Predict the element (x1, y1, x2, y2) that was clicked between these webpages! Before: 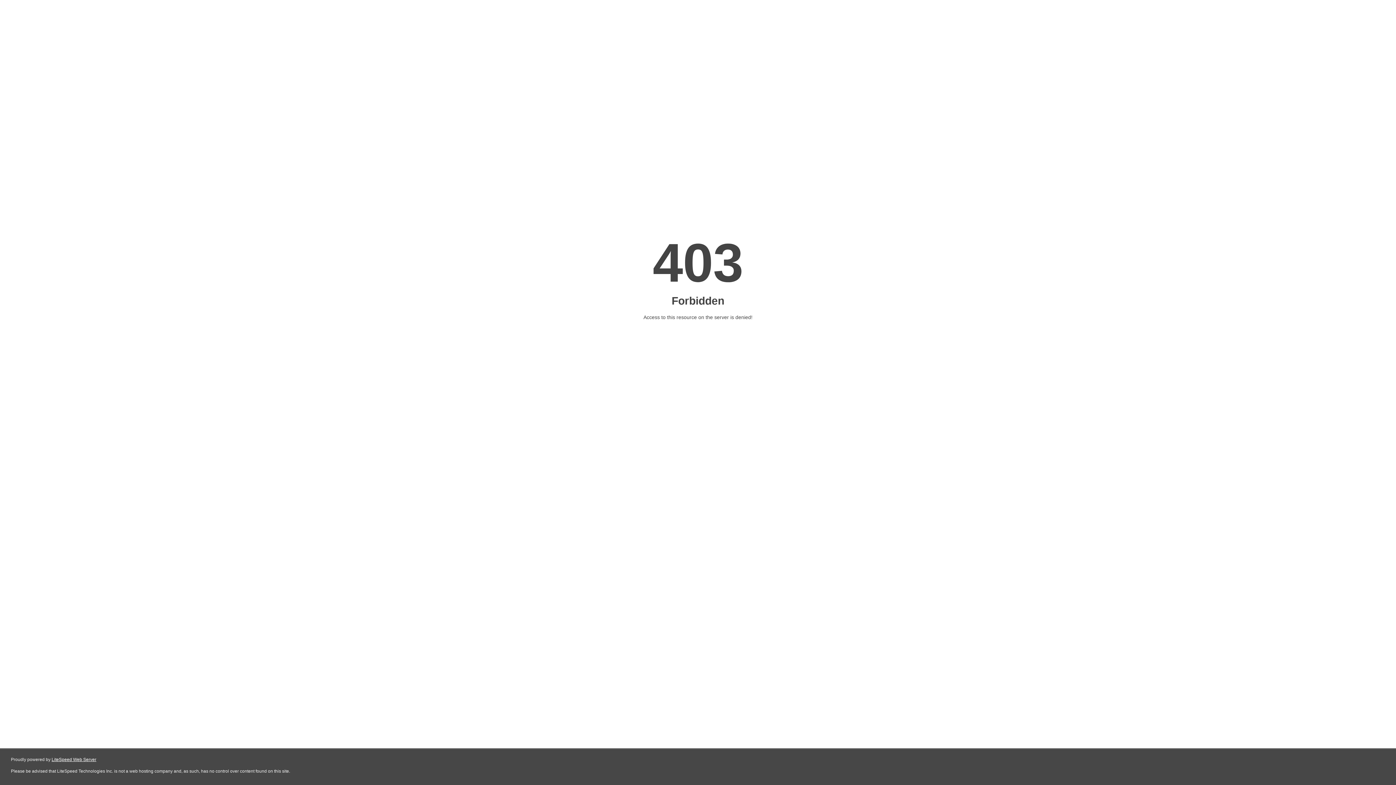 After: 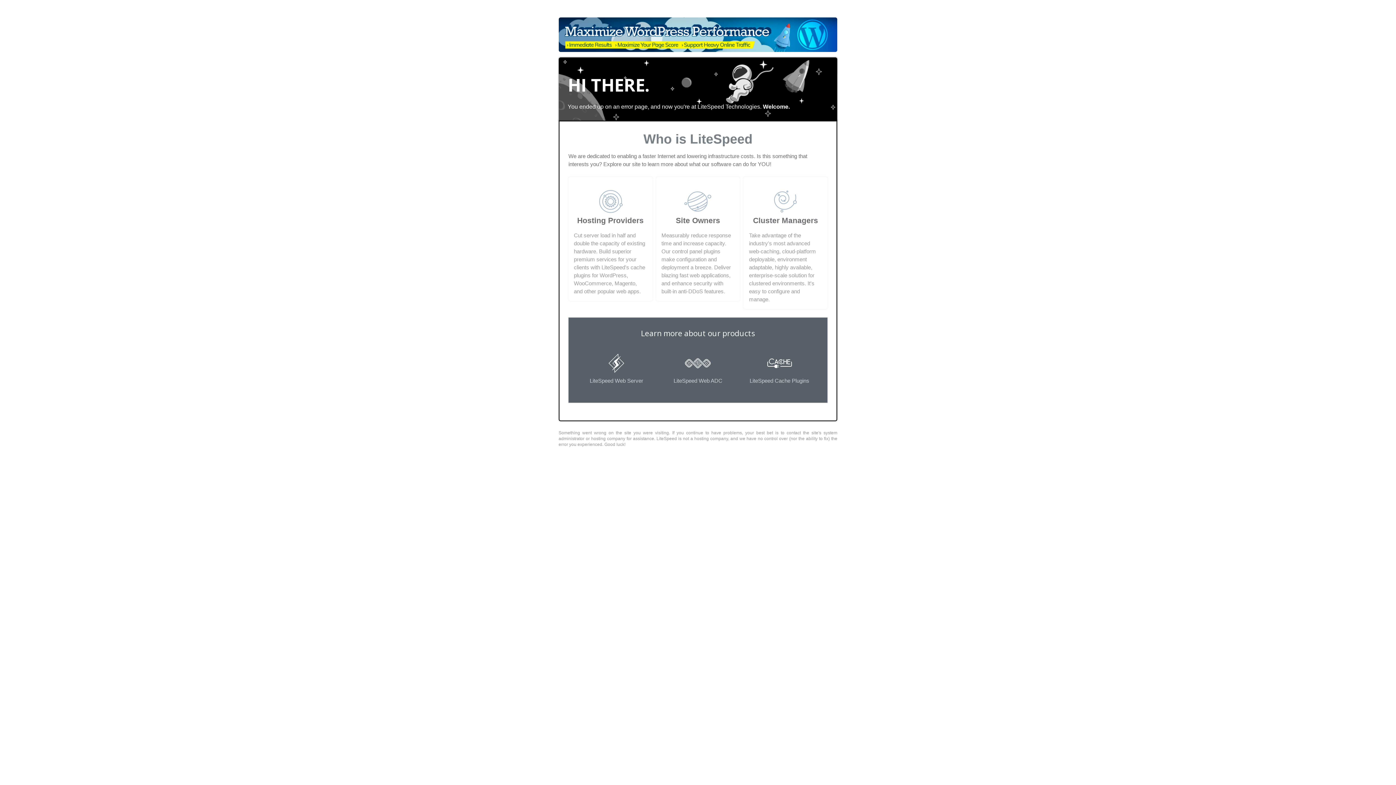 Action: label: LiteSpeed Web Server bbox: (51, 757, 96, 762)